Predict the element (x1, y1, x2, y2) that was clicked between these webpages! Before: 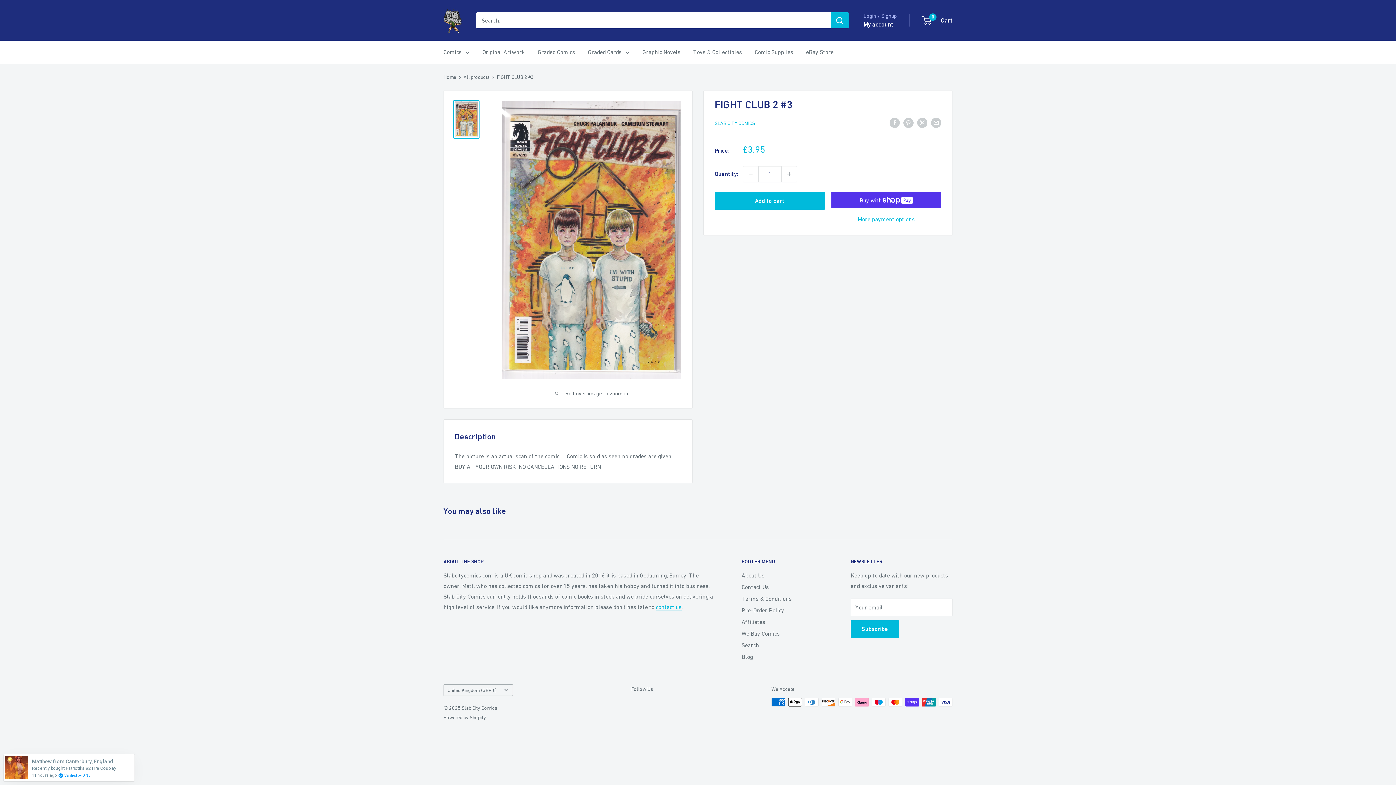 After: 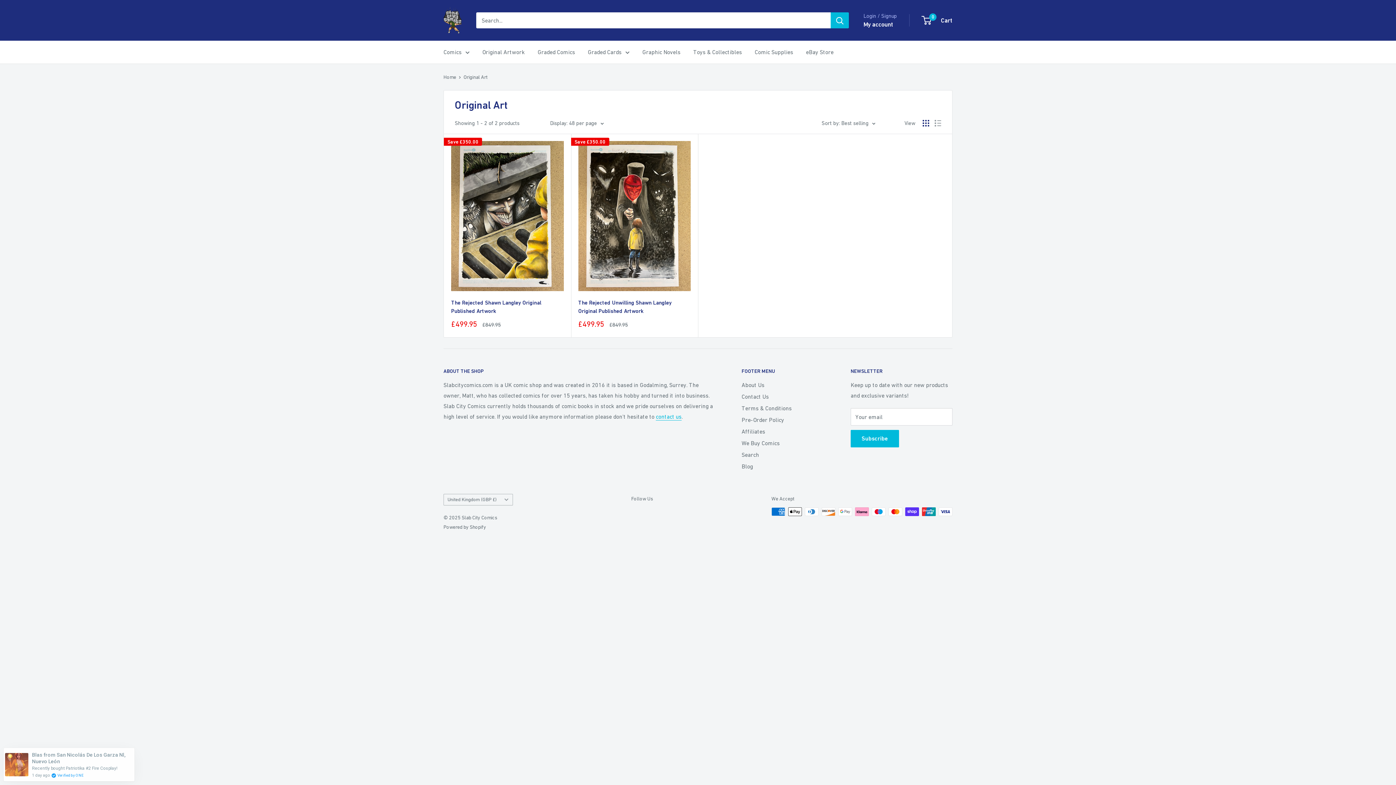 Action: bbox: (482, 46, 525, 57) label: Original Artwork